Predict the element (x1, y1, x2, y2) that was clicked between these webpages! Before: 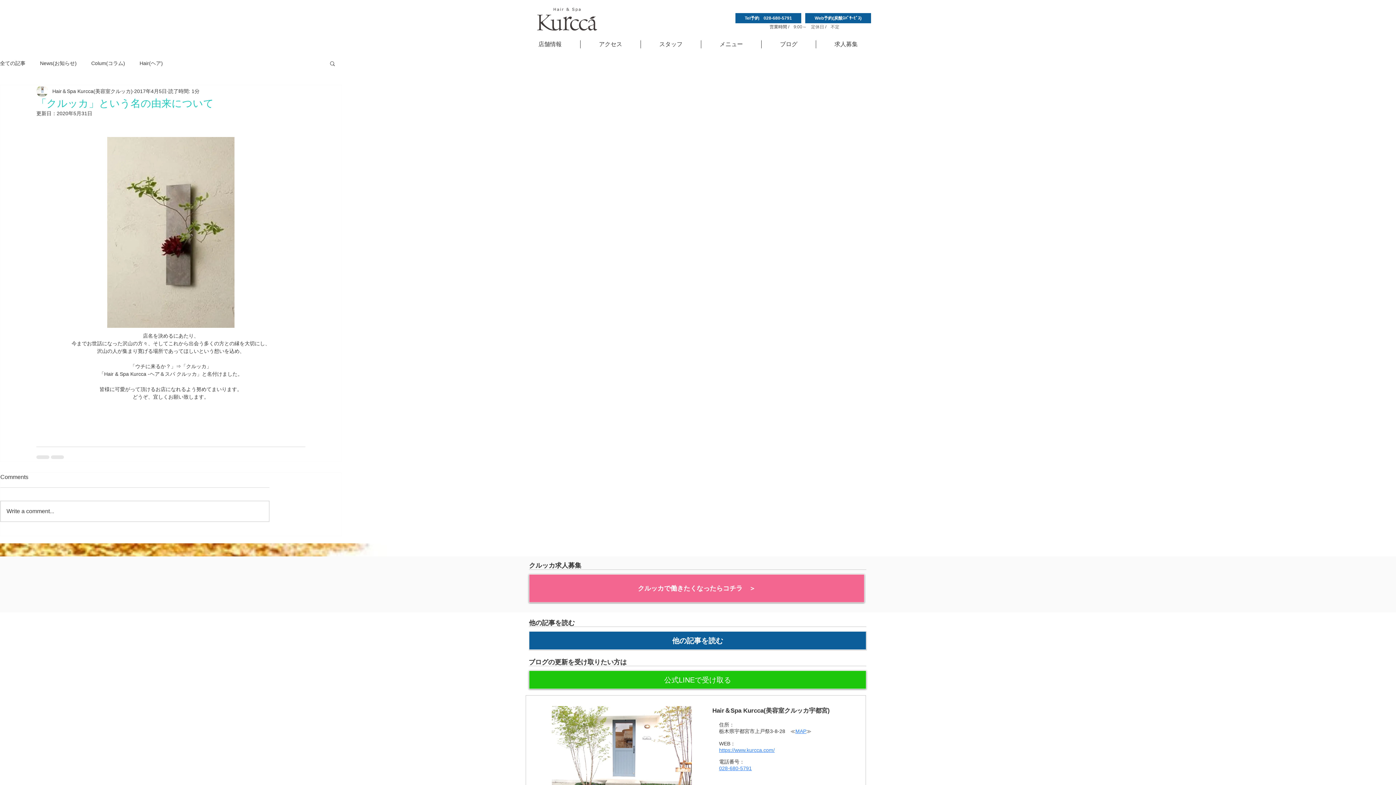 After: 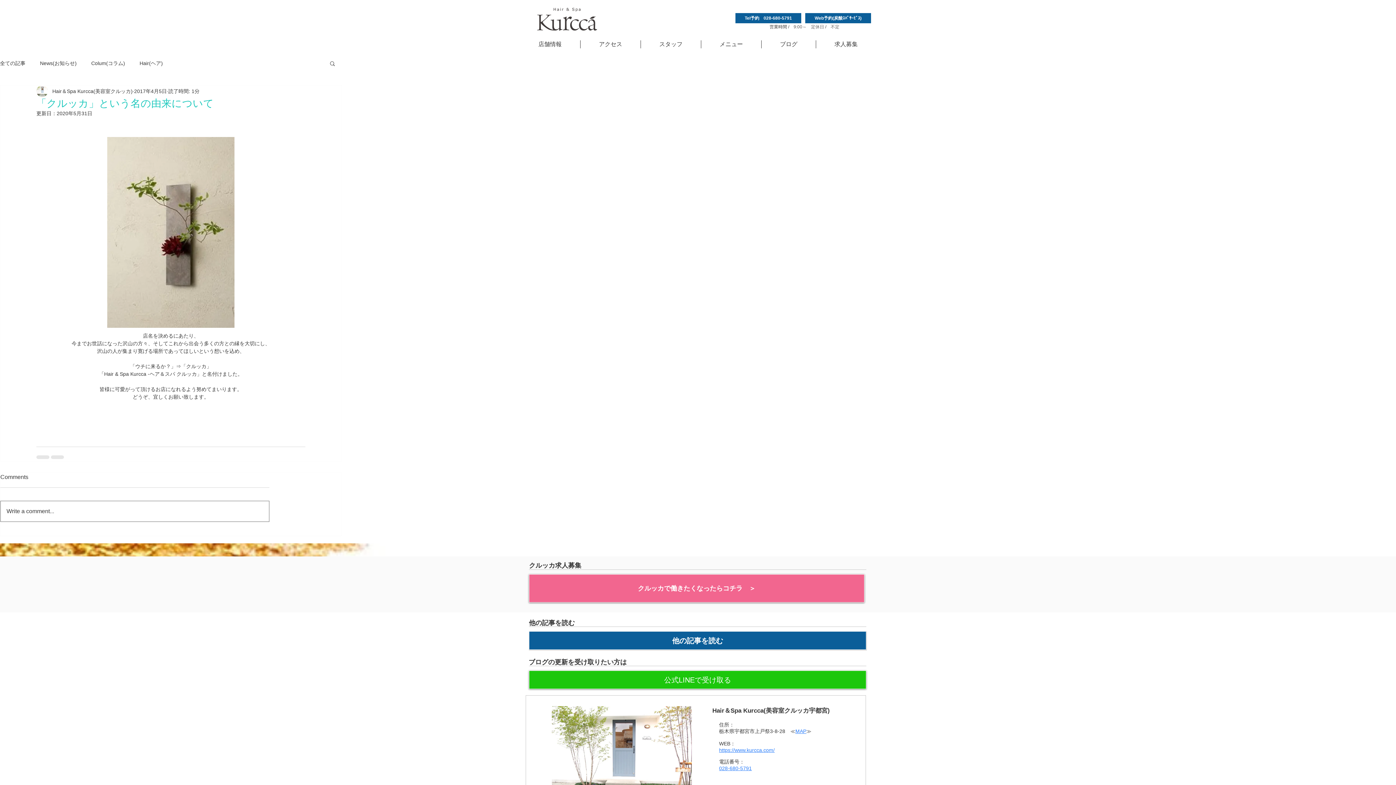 Action: label: Write a comment... bbox: (0, 501, 269, 521)